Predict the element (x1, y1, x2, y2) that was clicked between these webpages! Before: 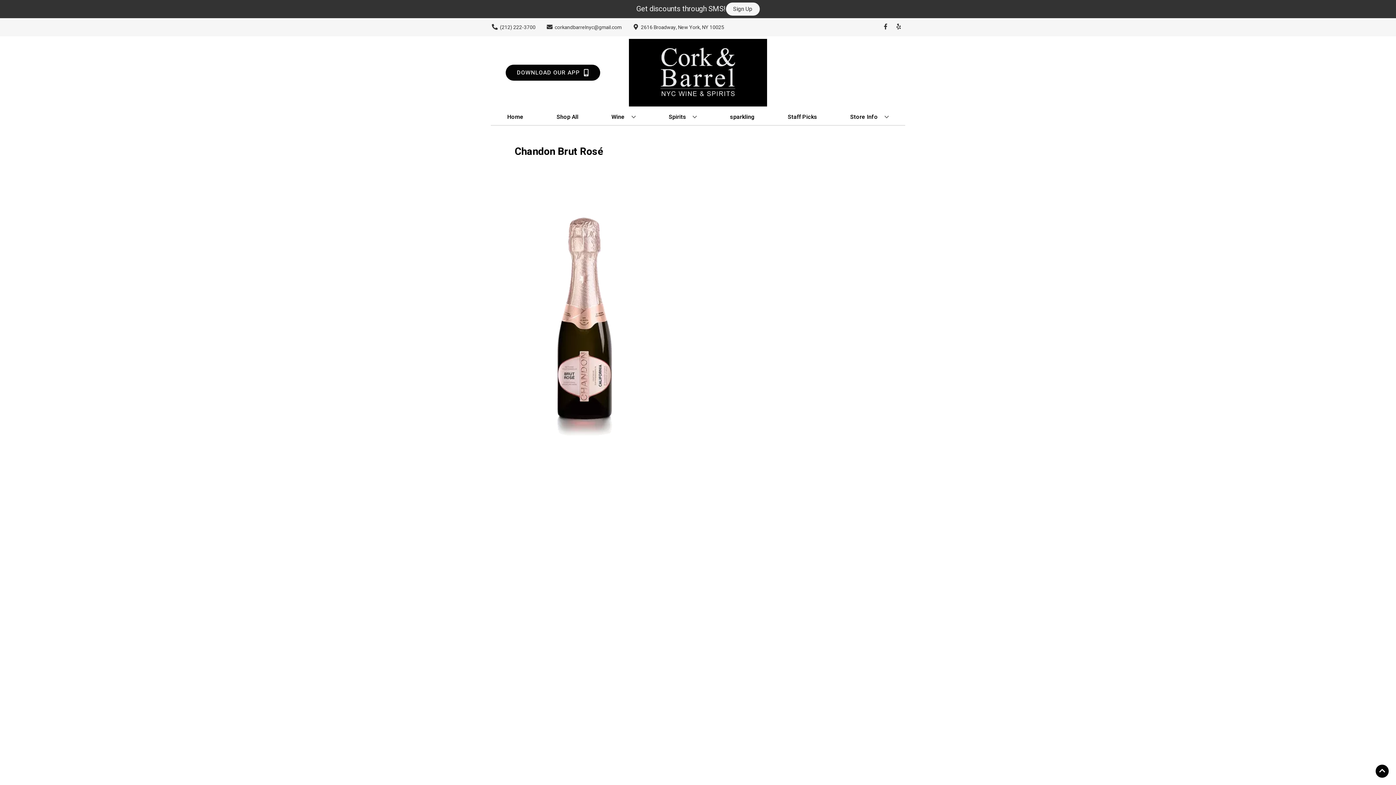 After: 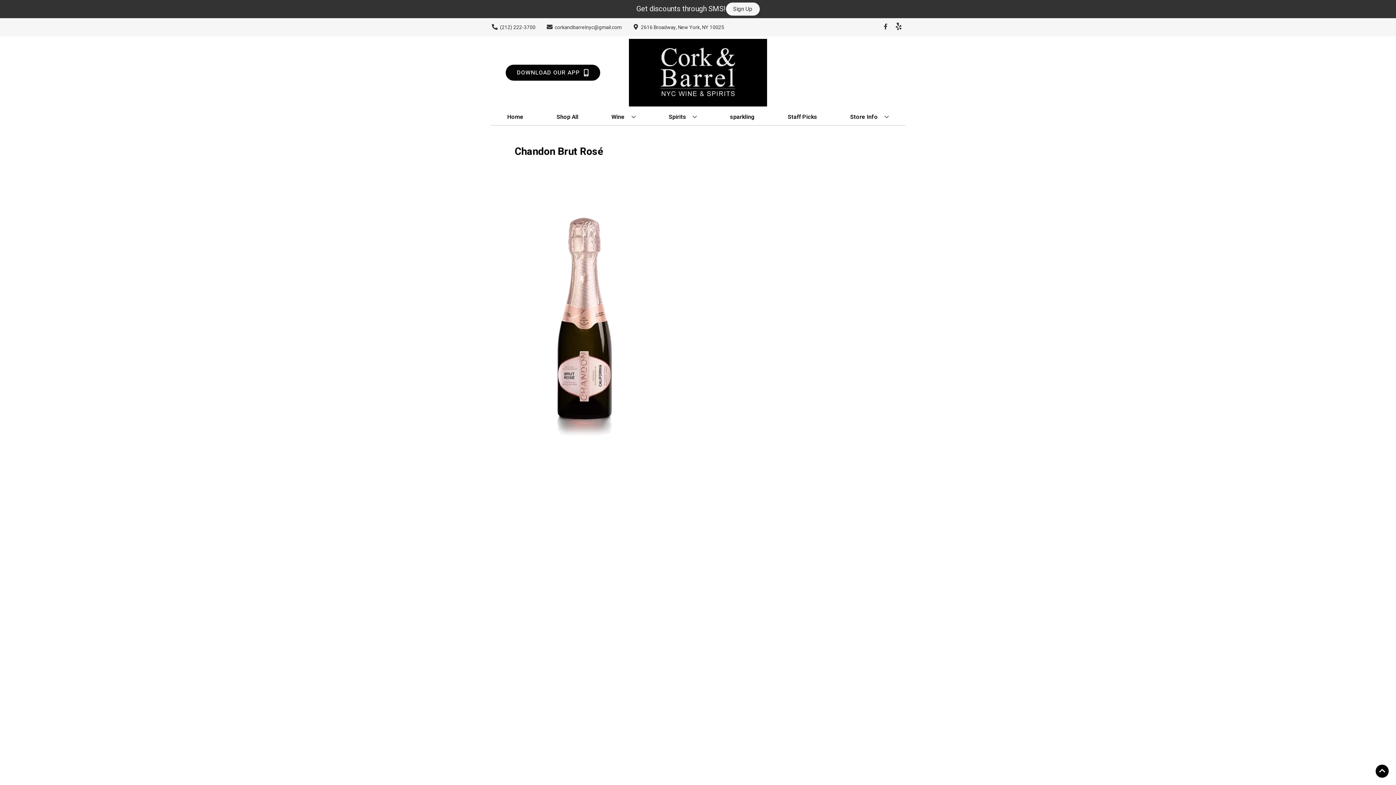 Action: bbox: (892, 23, 905, 30) label: Opens yelp in a new tab